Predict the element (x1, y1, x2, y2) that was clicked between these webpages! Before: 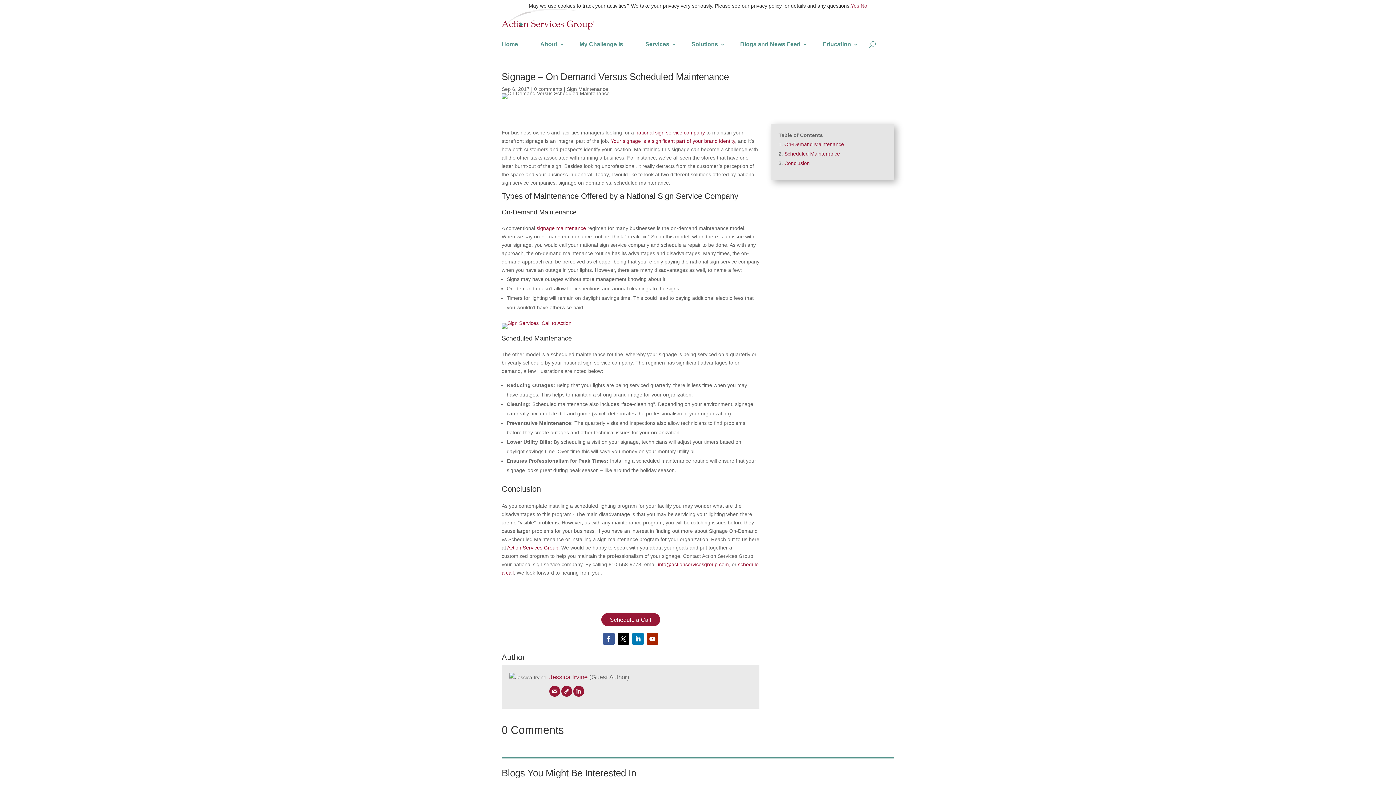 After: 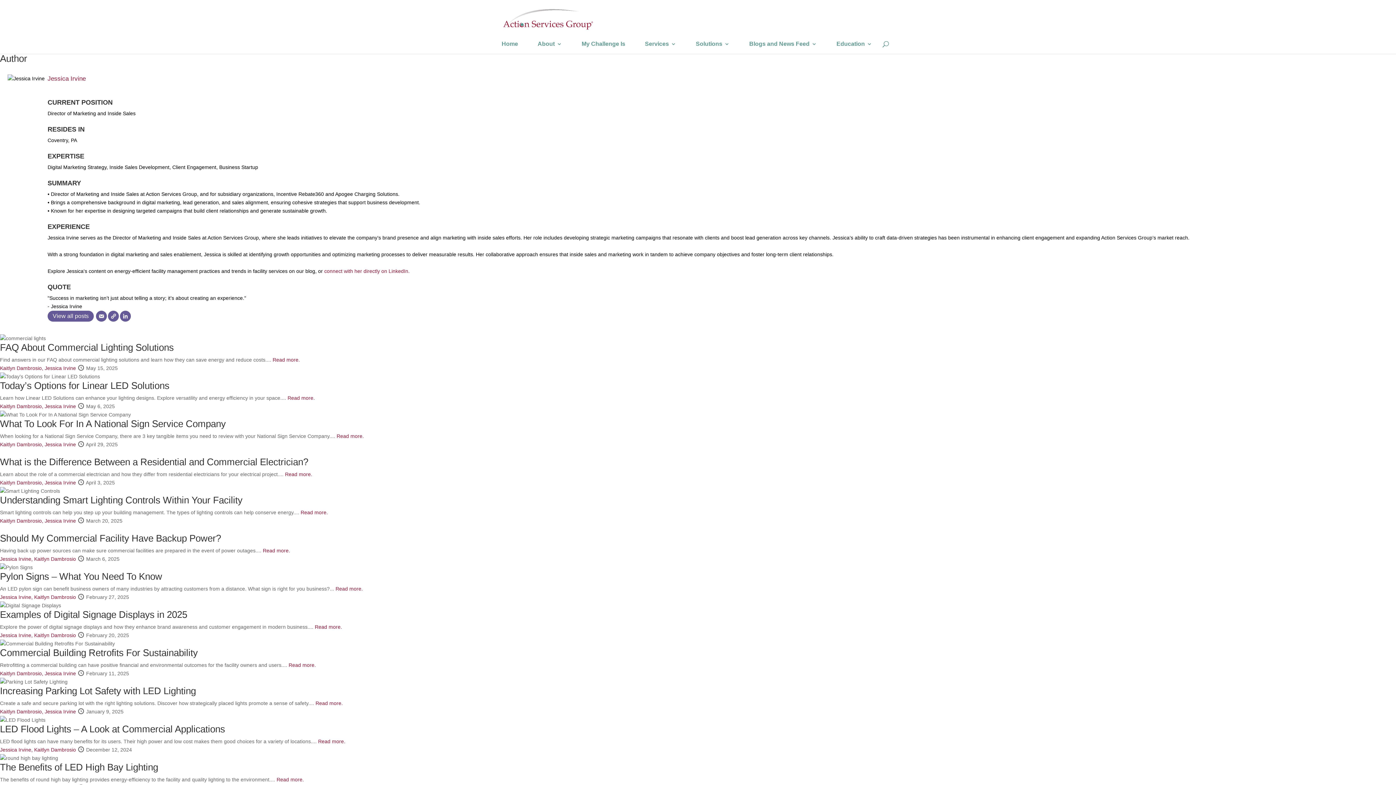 Action: label: Jessica Irvine bbox: (549, 674, 587, 681)